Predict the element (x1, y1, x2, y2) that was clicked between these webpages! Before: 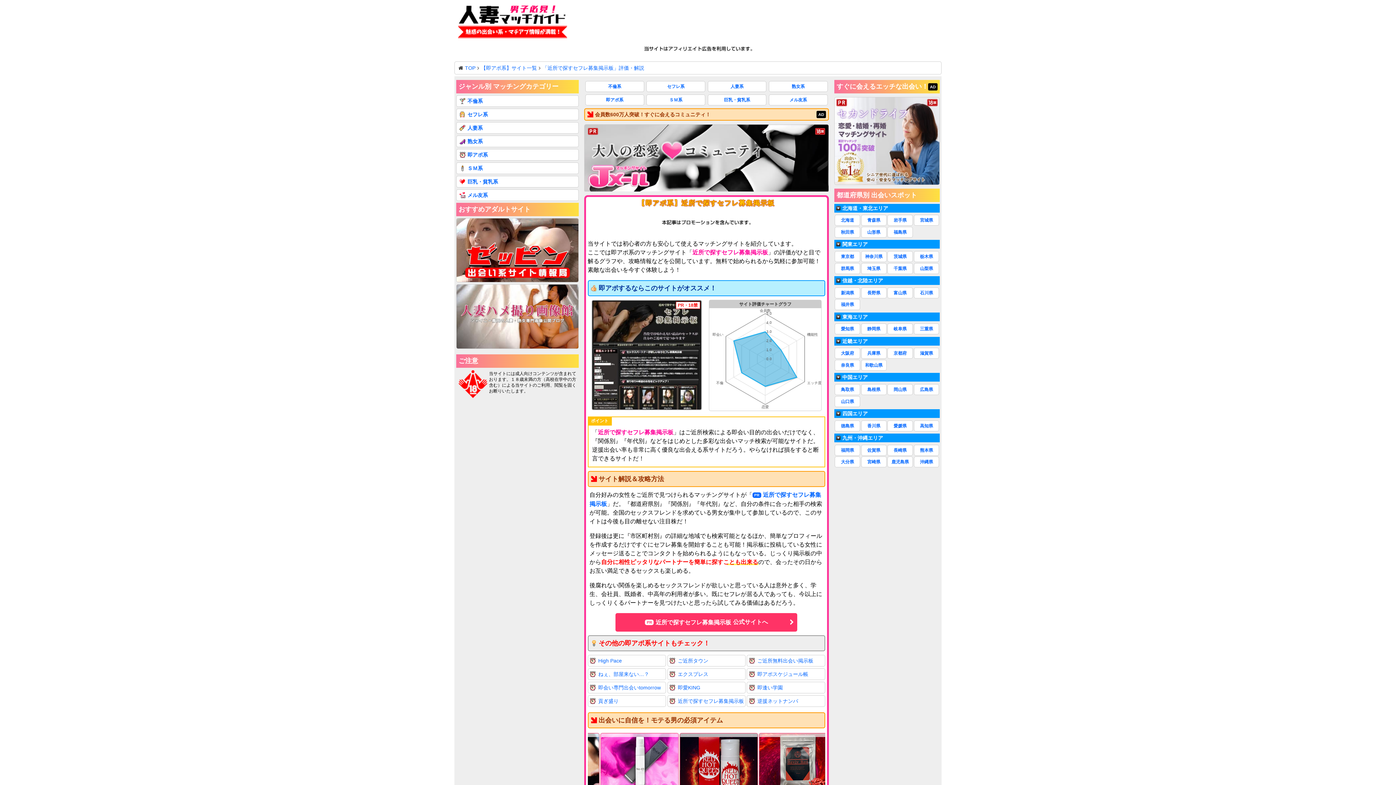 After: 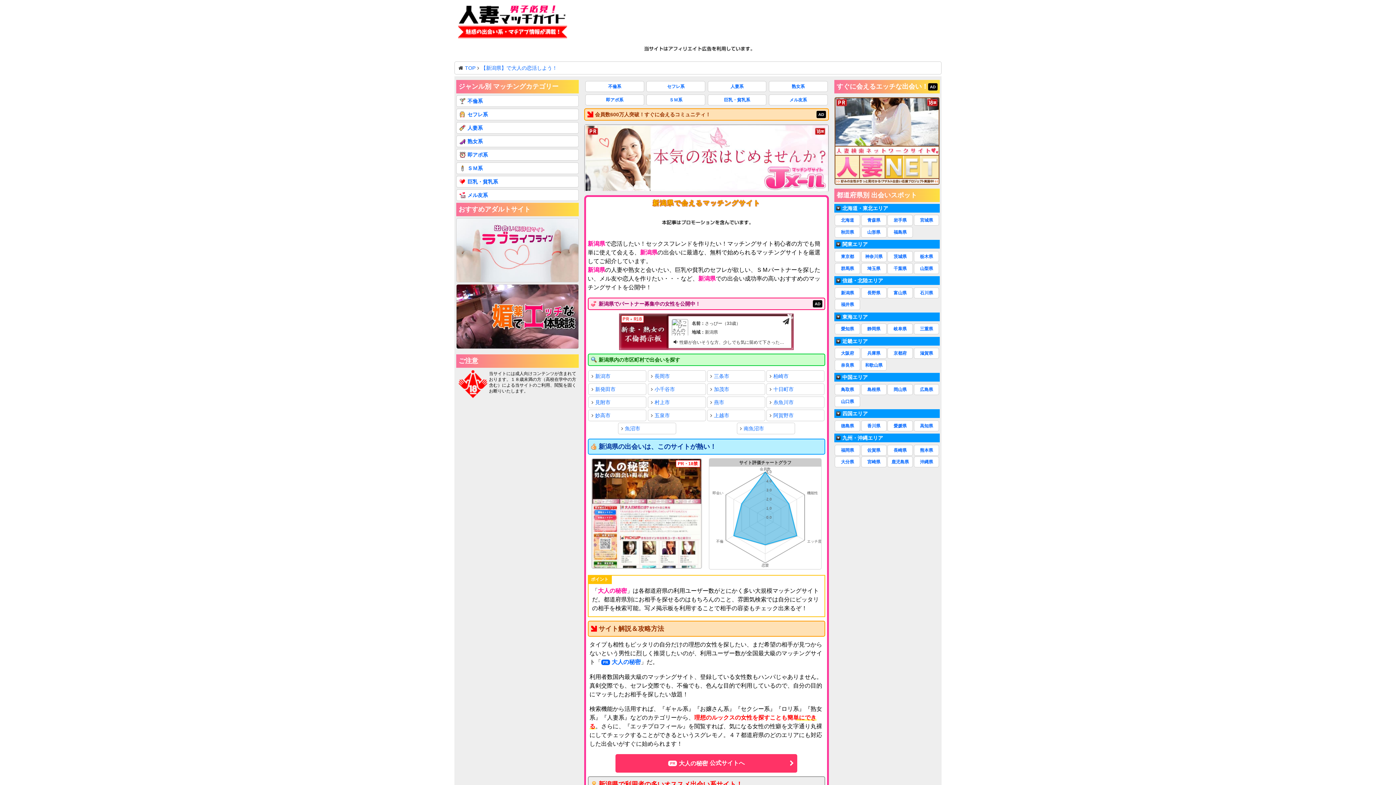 Action: label: 新潟県 bbox: (835, 195, 860, 206)